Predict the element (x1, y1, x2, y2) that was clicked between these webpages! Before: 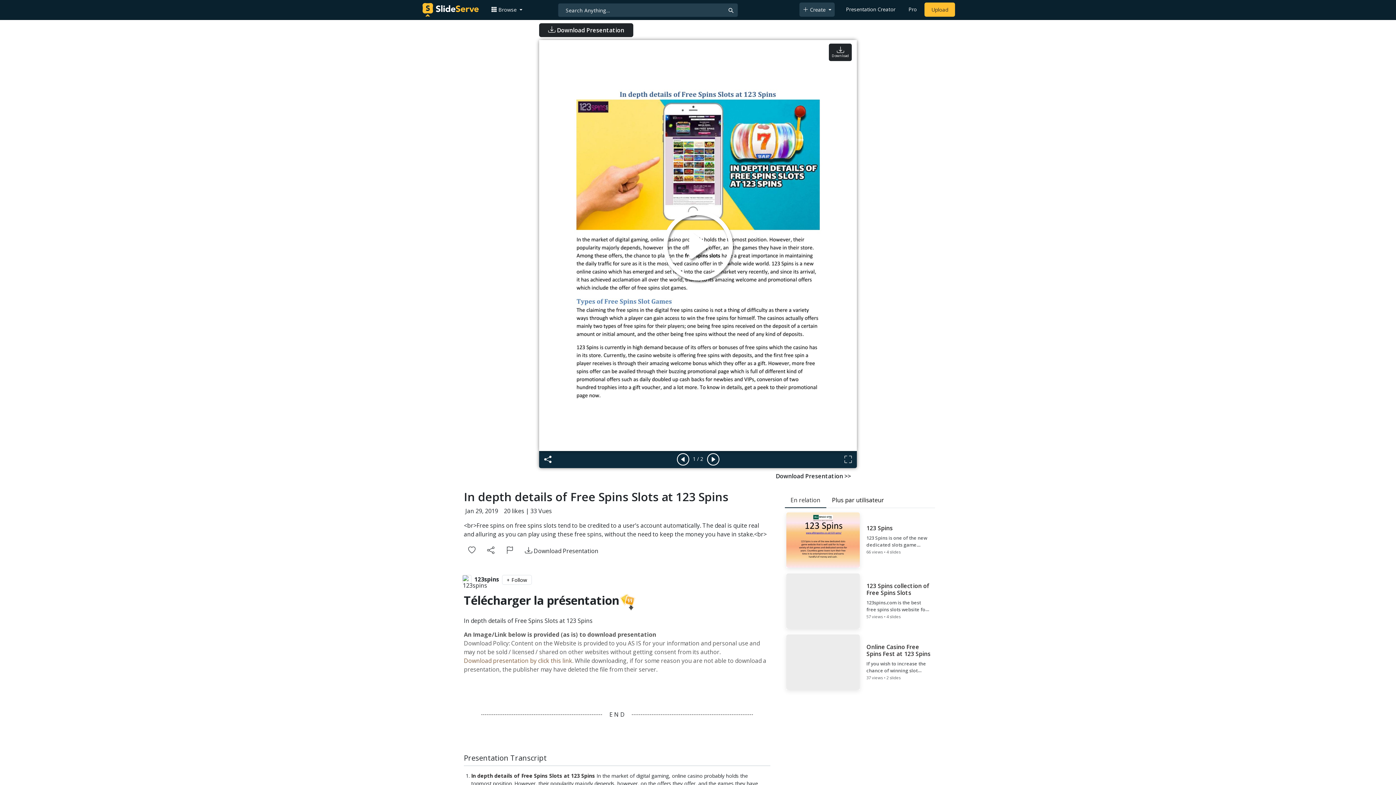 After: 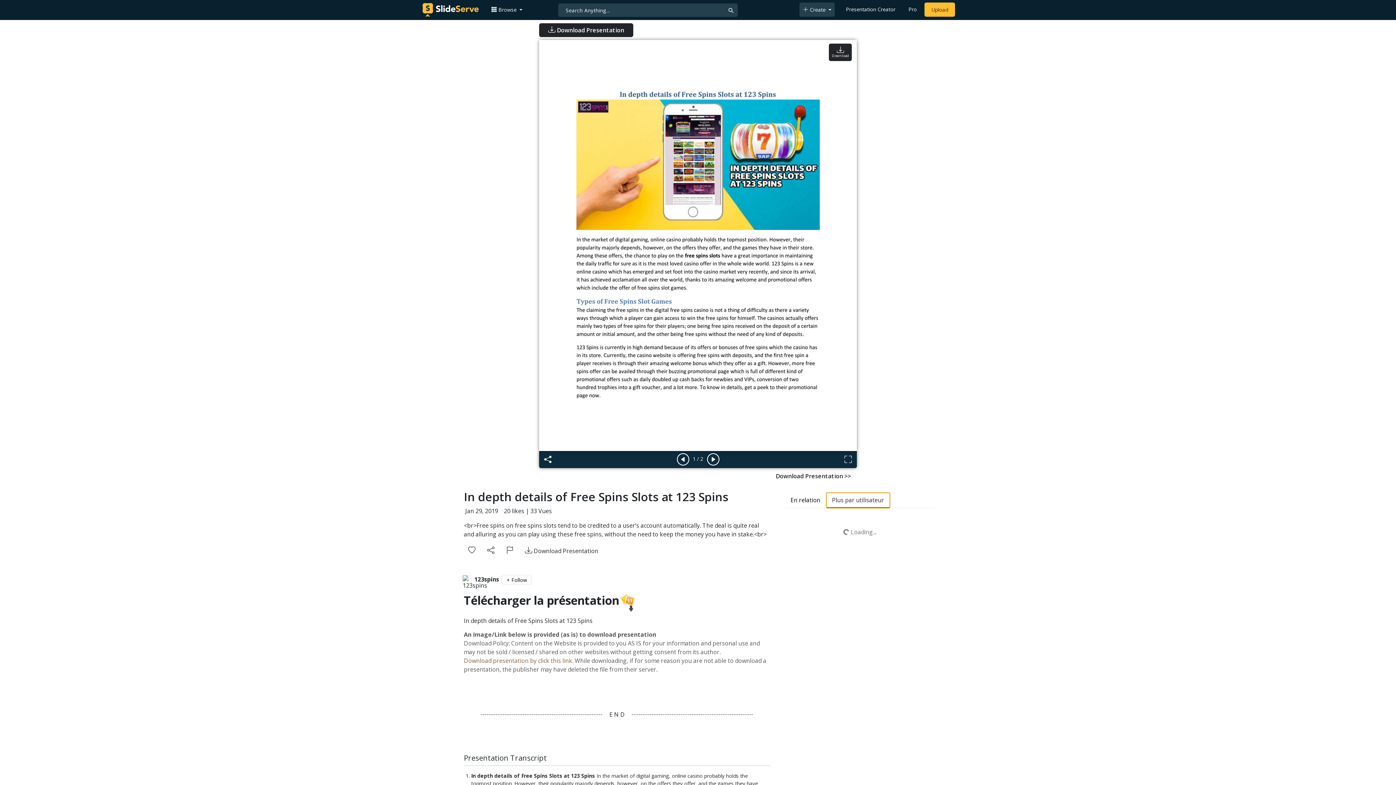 Action: label: Plus par utilisateur bbox: (826, 493, 890, 507)